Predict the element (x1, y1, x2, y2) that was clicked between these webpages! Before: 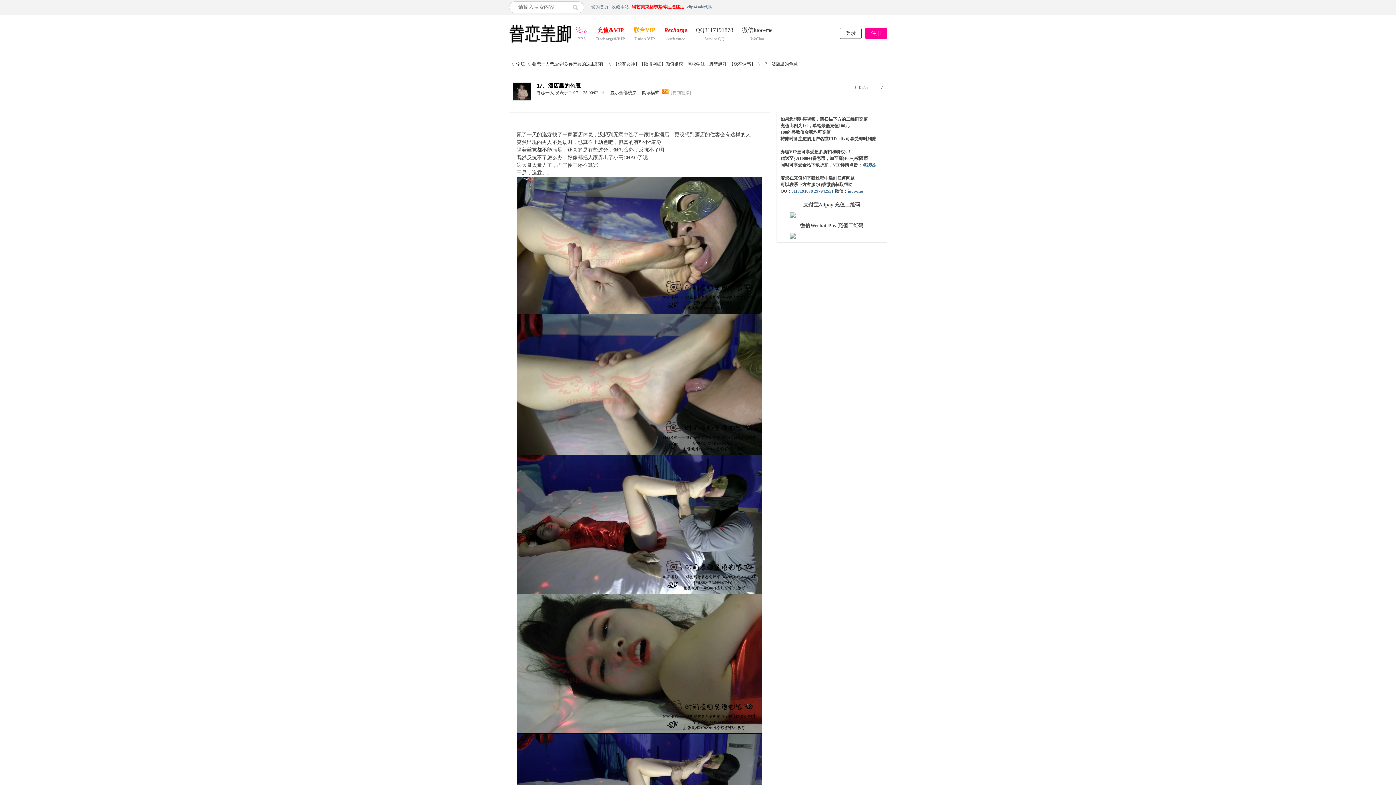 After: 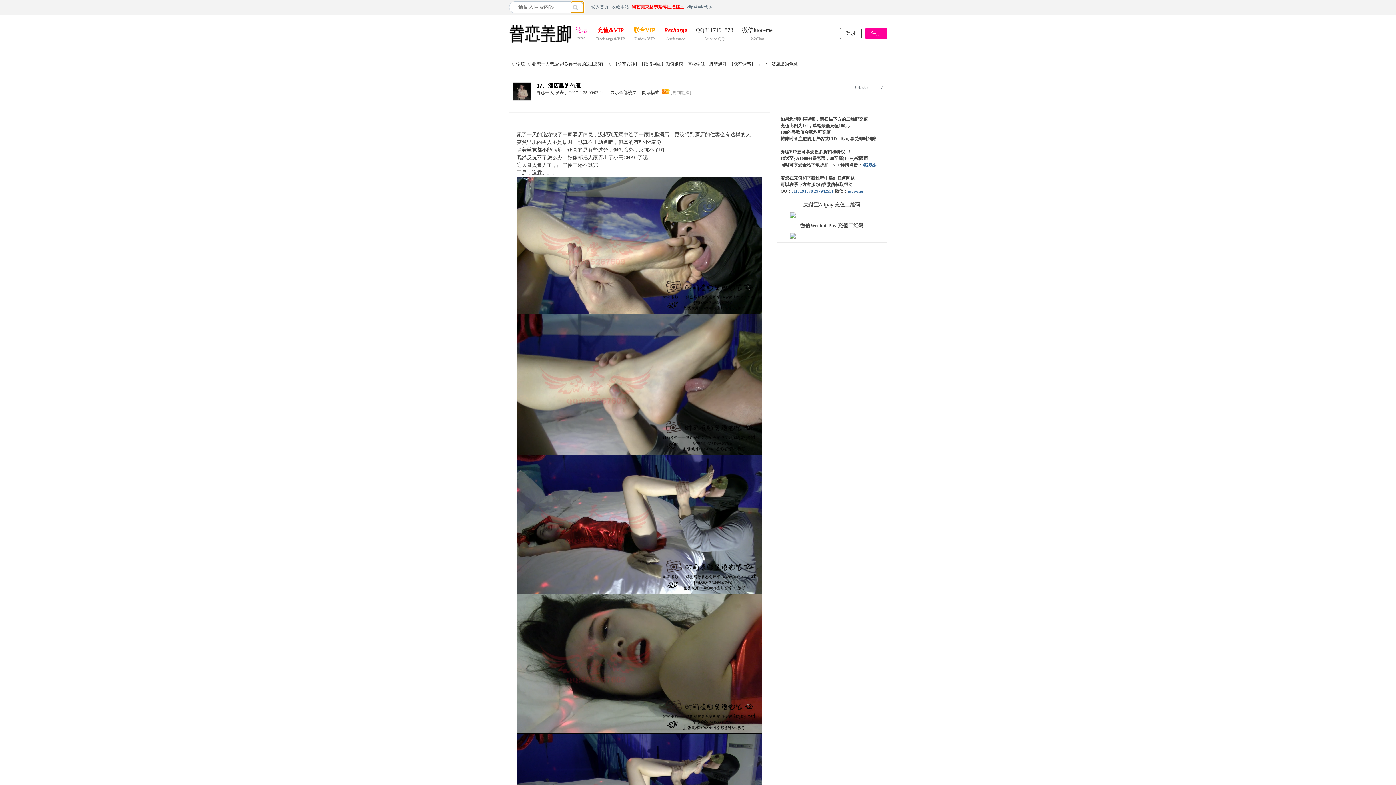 Action: bbox: (571, 1, 584, 12)